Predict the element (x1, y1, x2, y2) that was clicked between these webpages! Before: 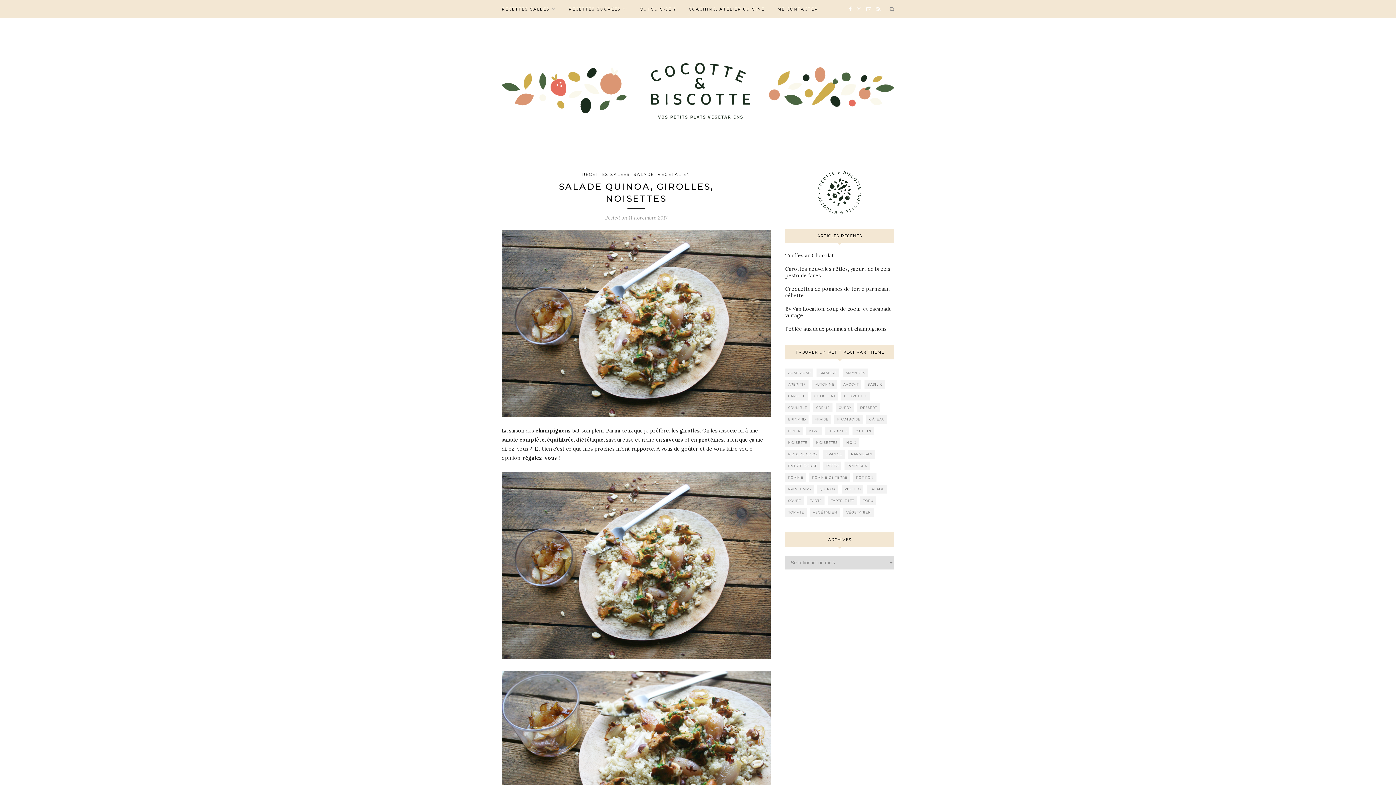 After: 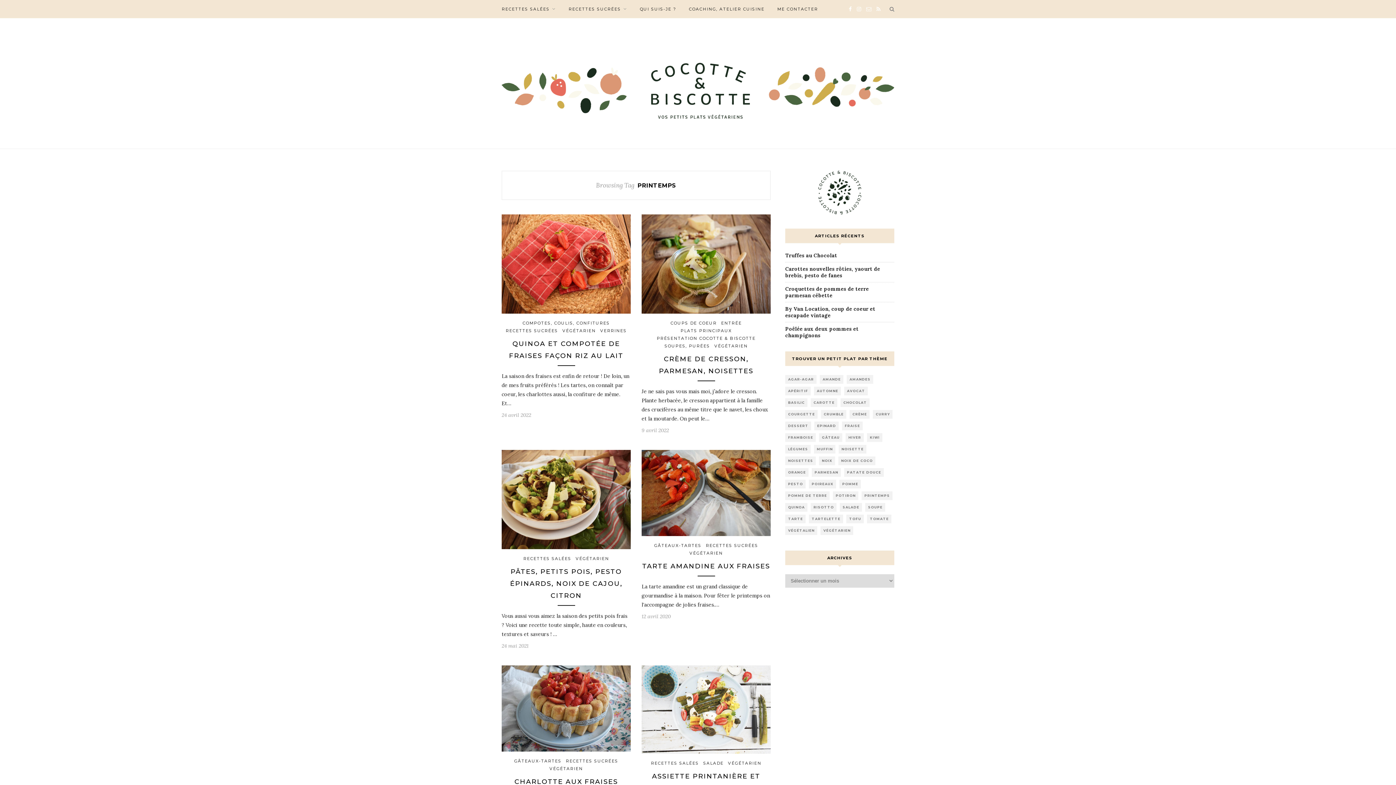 Action: bbox: (785, 485, 813, 493) label: printemps (8 éléments)